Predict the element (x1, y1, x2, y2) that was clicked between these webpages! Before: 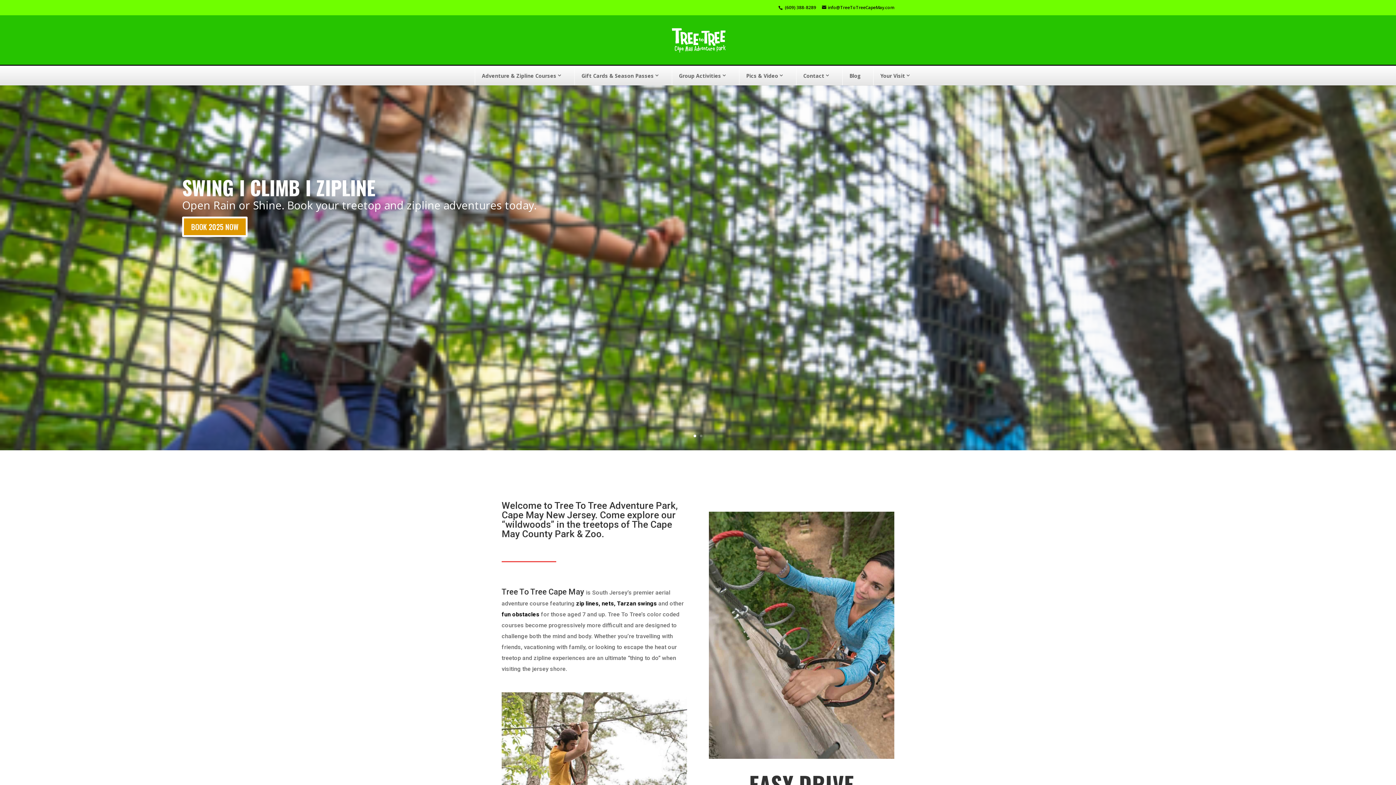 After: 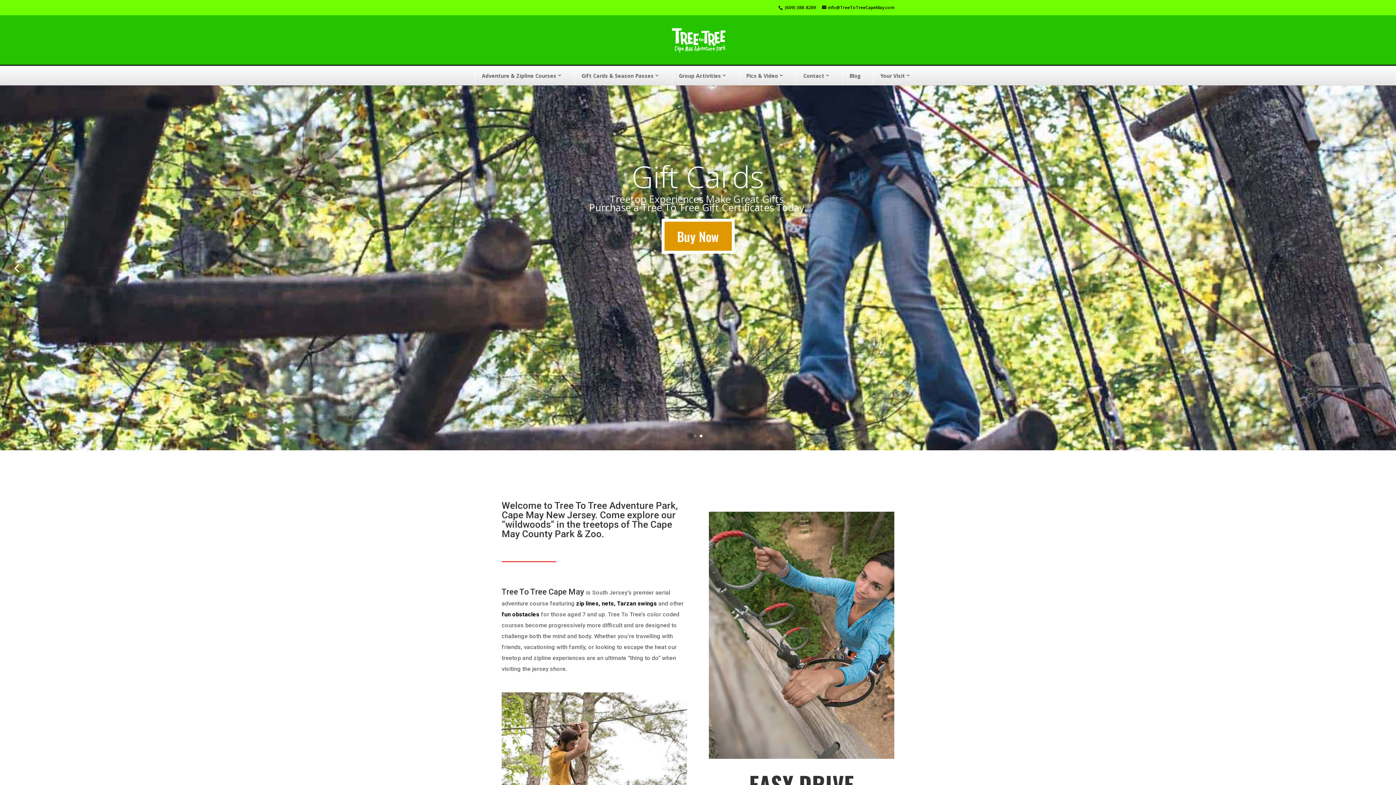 Action: bbox: (700, 434, 702, 437) label: 2